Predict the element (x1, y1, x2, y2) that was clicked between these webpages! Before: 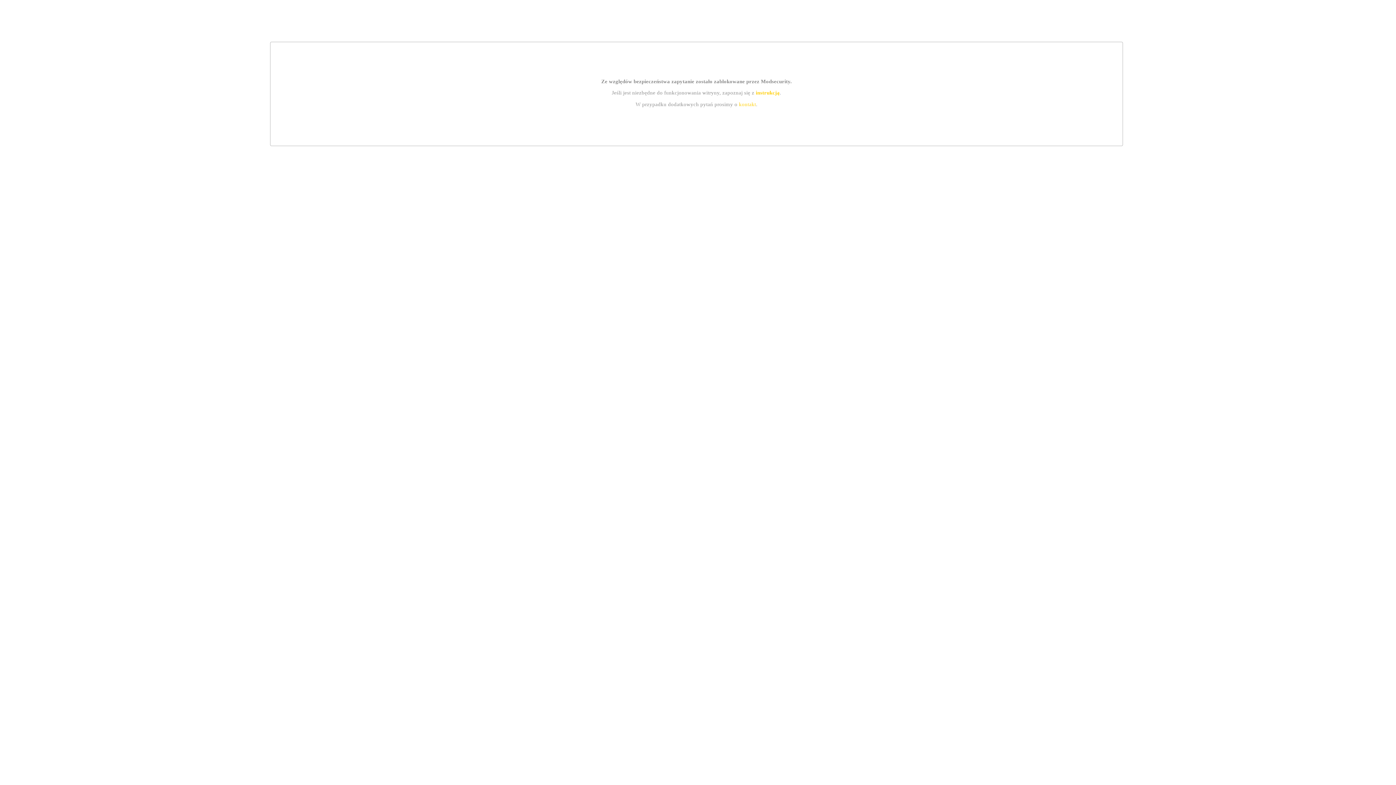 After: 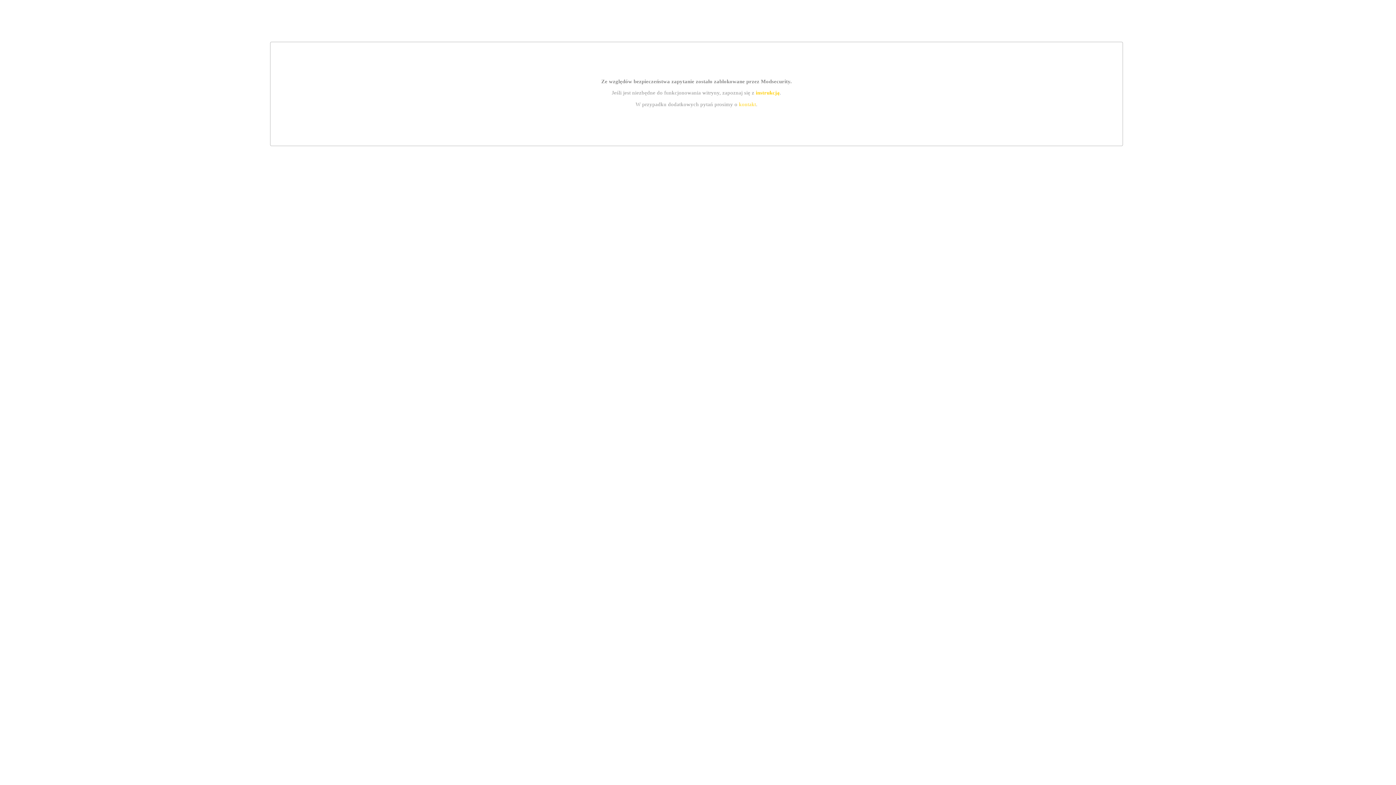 Action: label: instrukcją bbox: (755, 89, 779, 95)